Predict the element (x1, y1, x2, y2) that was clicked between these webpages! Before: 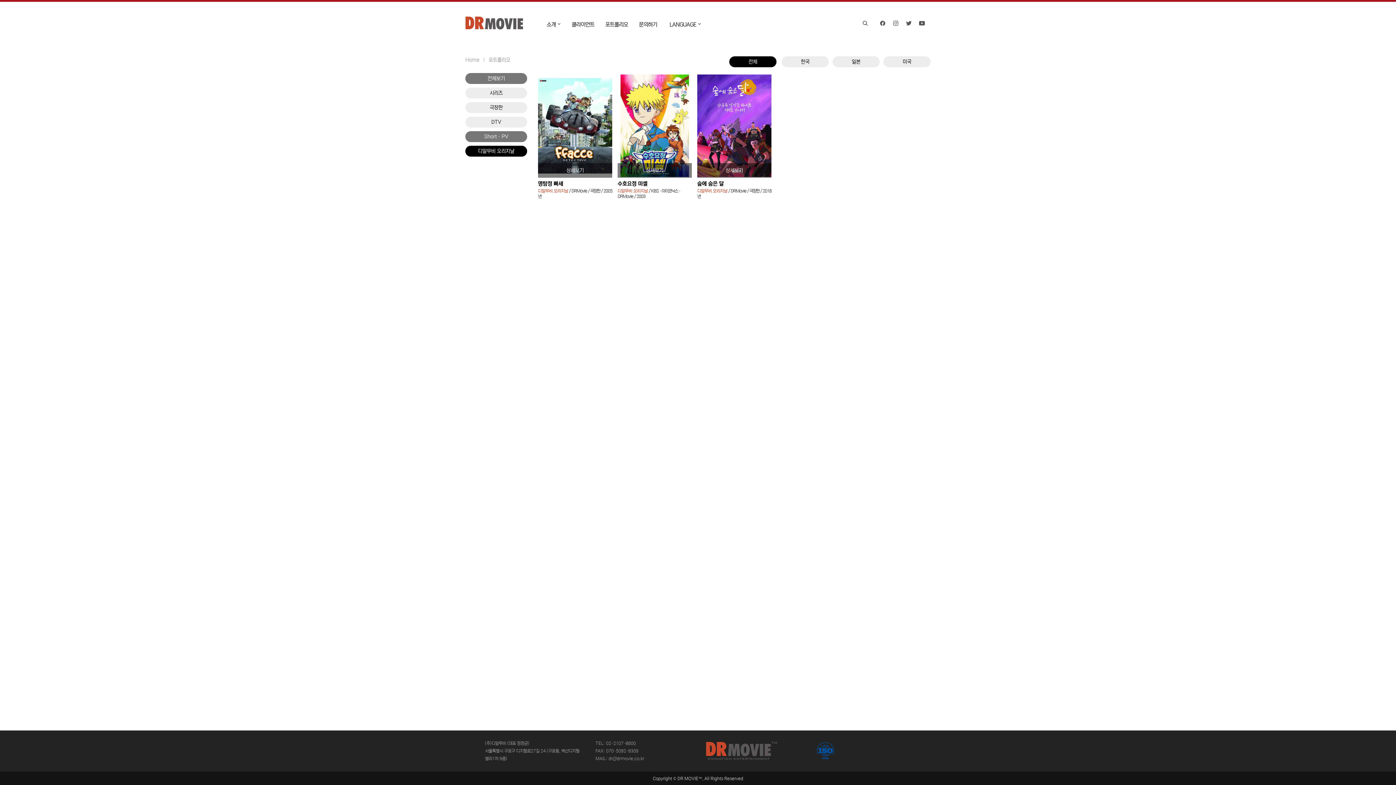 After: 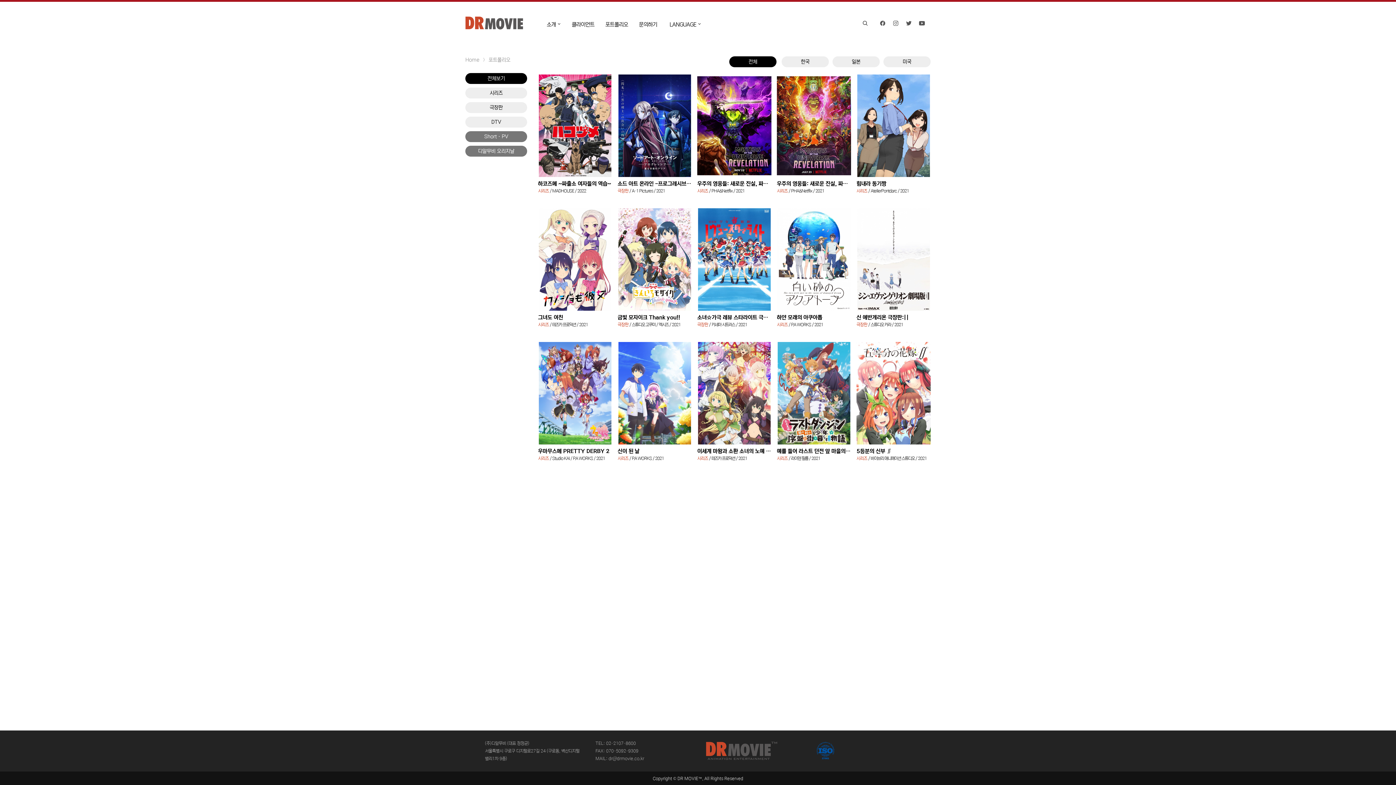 Action: bbox: (605, 21, 628, 27) label: 포트폴리오